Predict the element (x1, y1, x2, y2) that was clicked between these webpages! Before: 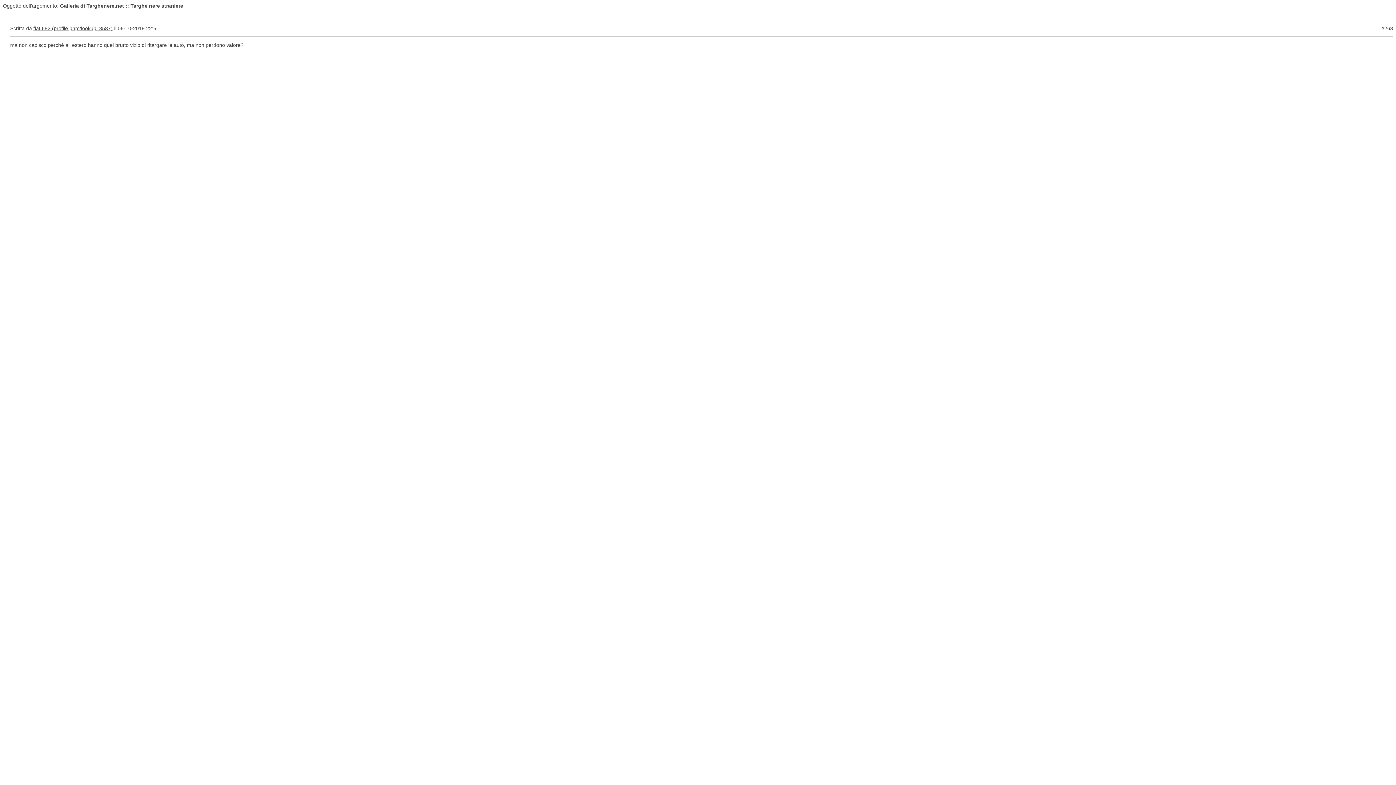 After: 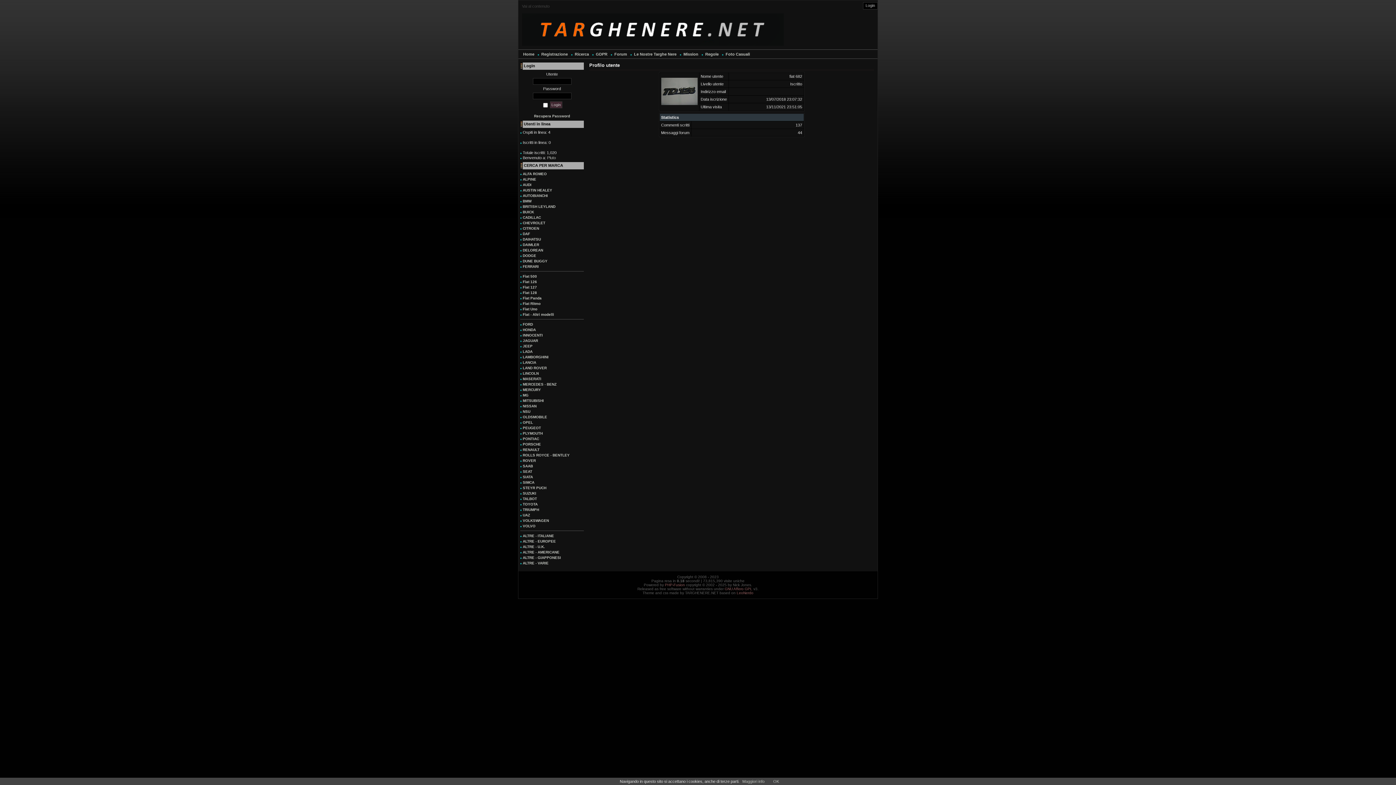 Action: label: fiat 682 bbox: (33, 25, 112, 31)